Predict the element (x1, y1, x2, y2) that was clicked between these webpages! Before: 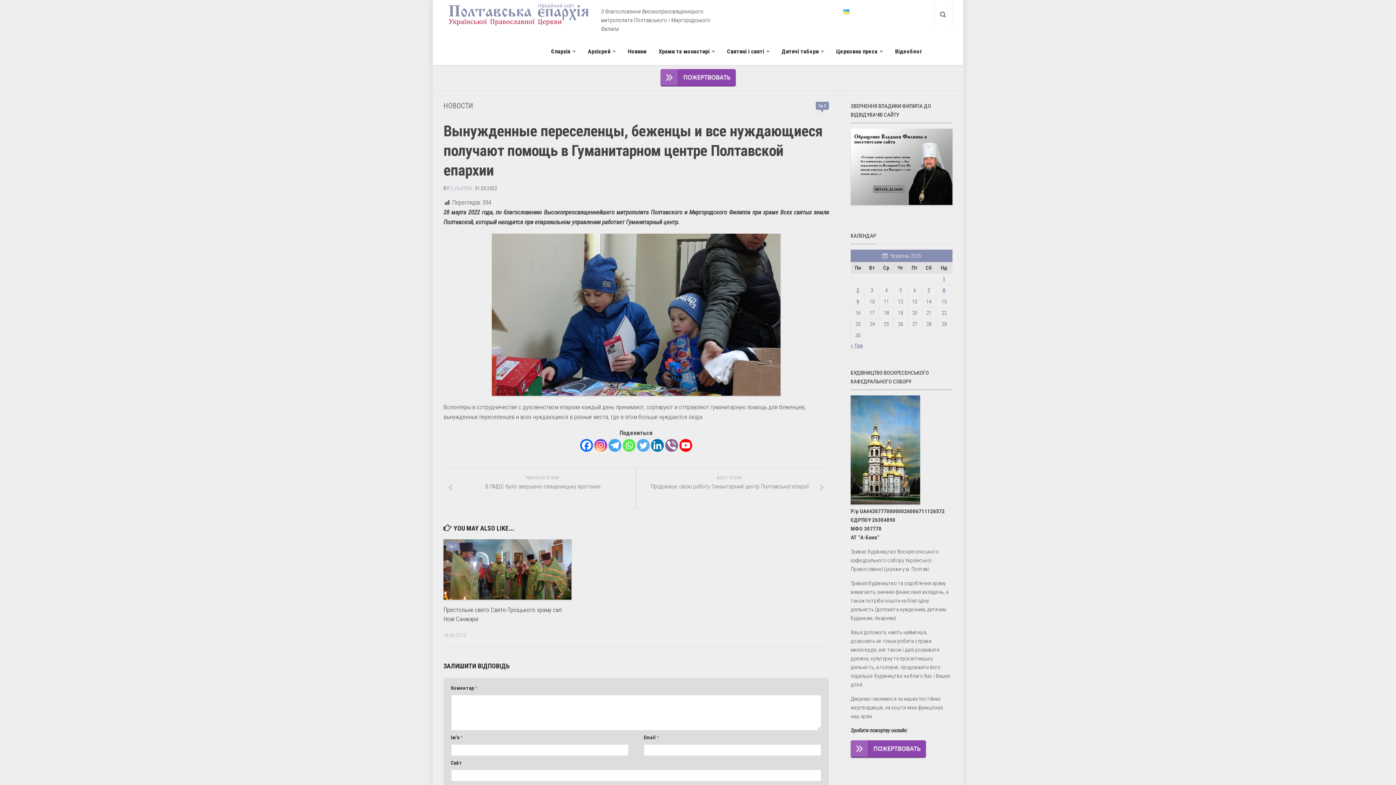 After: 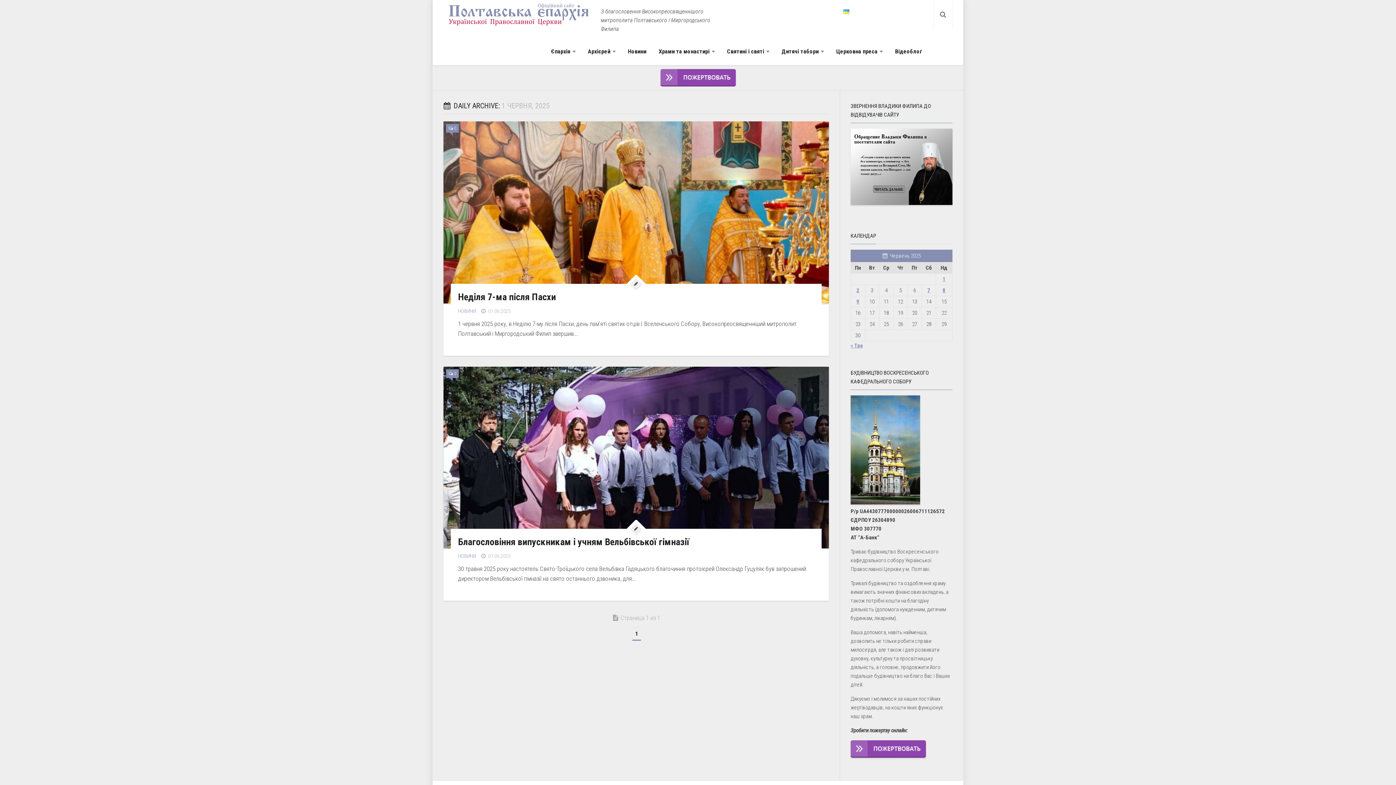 Action: label: Записи оприлюднені 01.06.2025 bbox: (942, 276, 945, 282)